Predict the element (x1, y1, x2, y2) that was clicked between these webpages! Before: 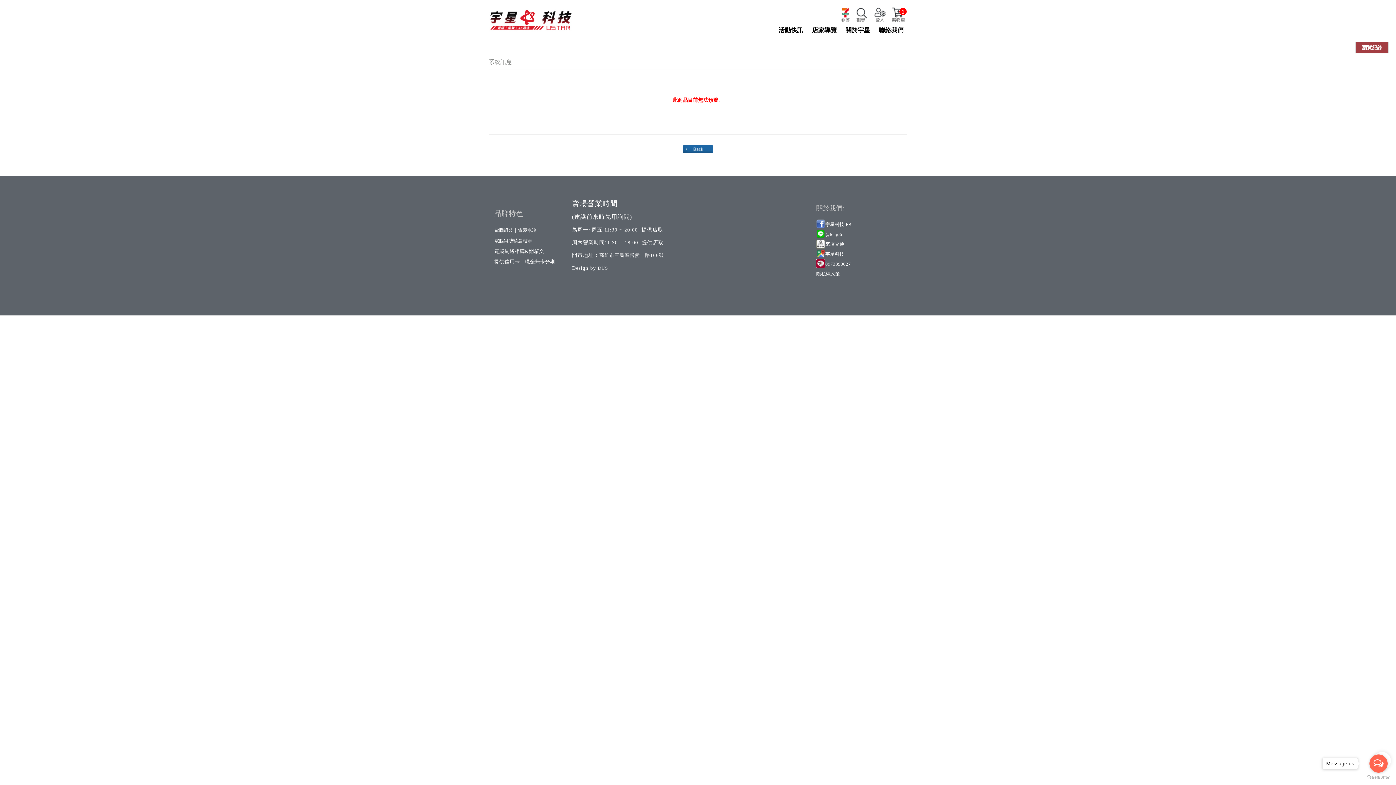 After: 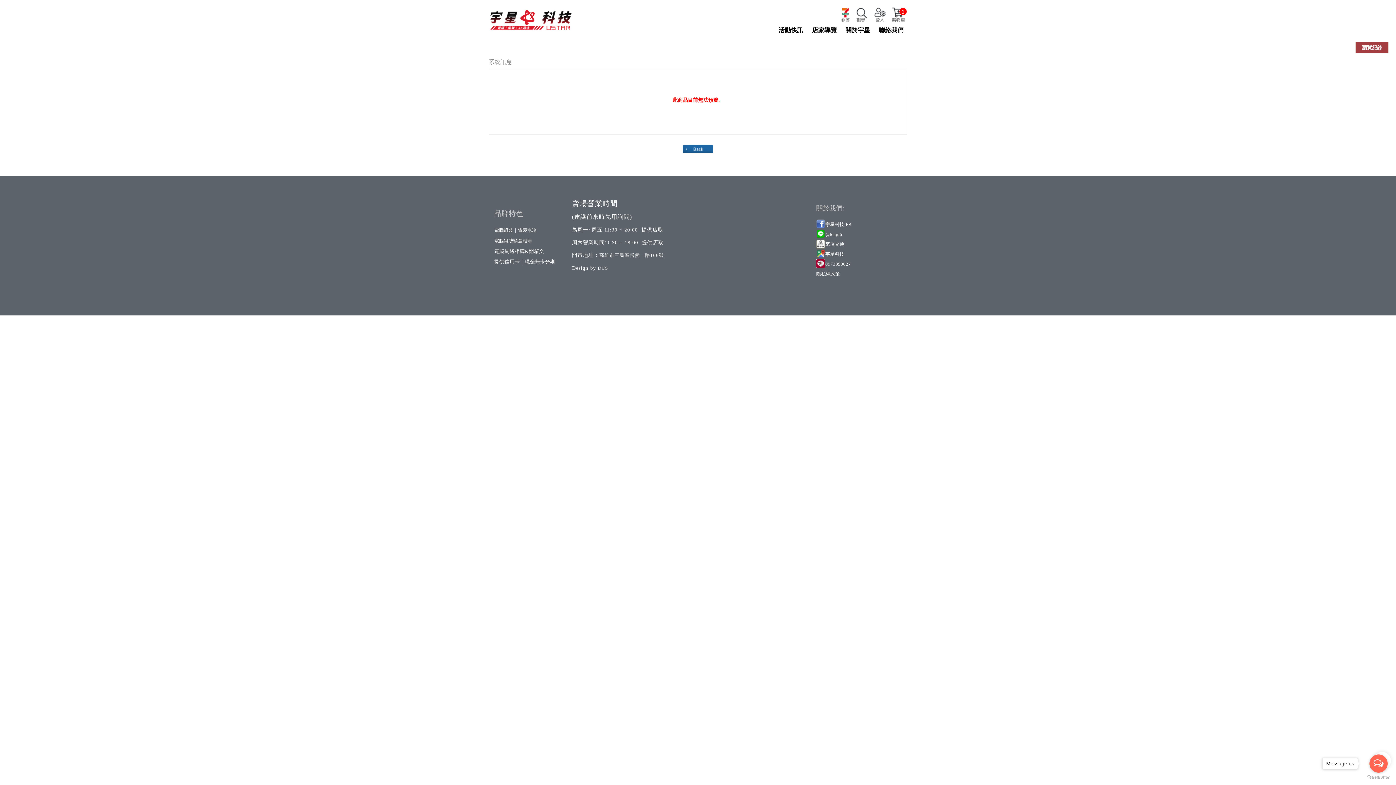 Action: label: DUS bbox: (597, 265, 608, 270)